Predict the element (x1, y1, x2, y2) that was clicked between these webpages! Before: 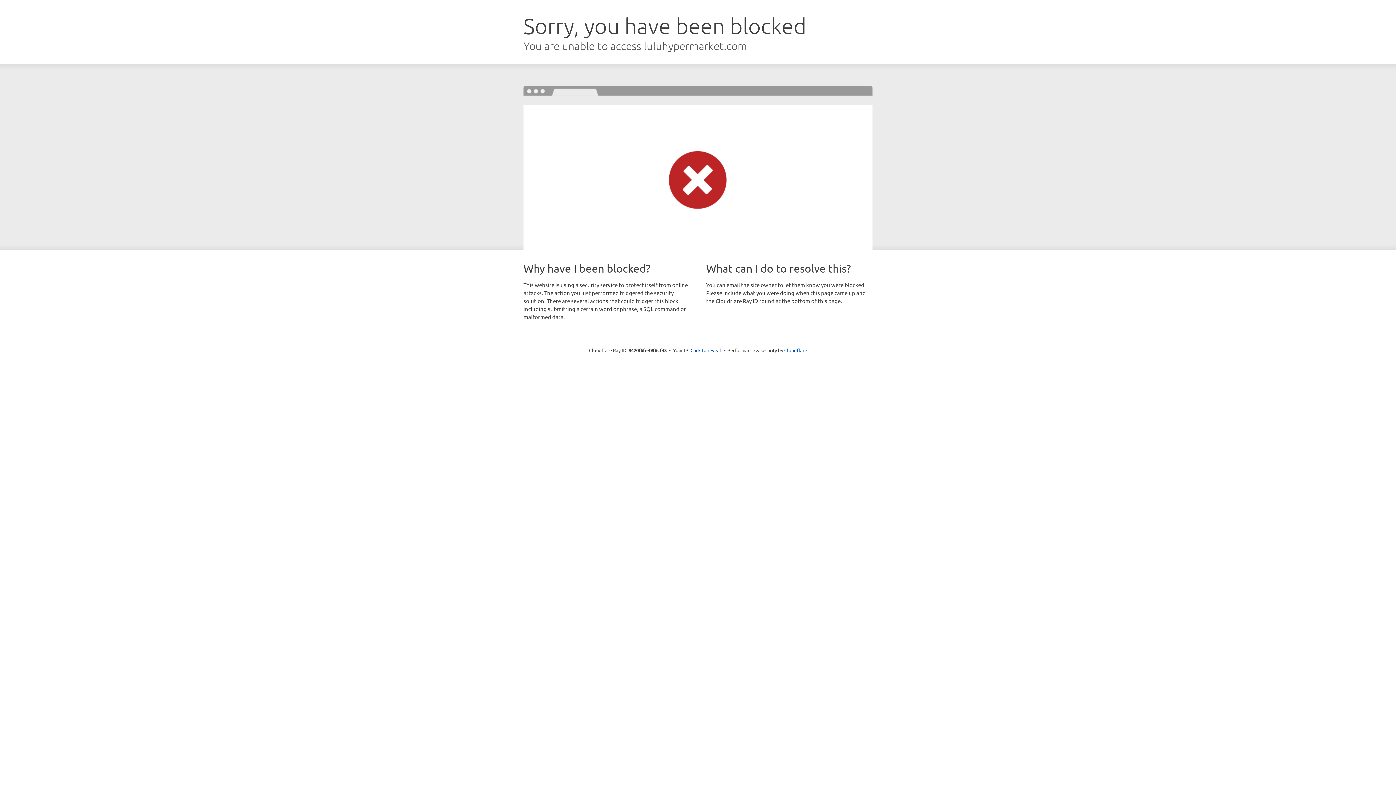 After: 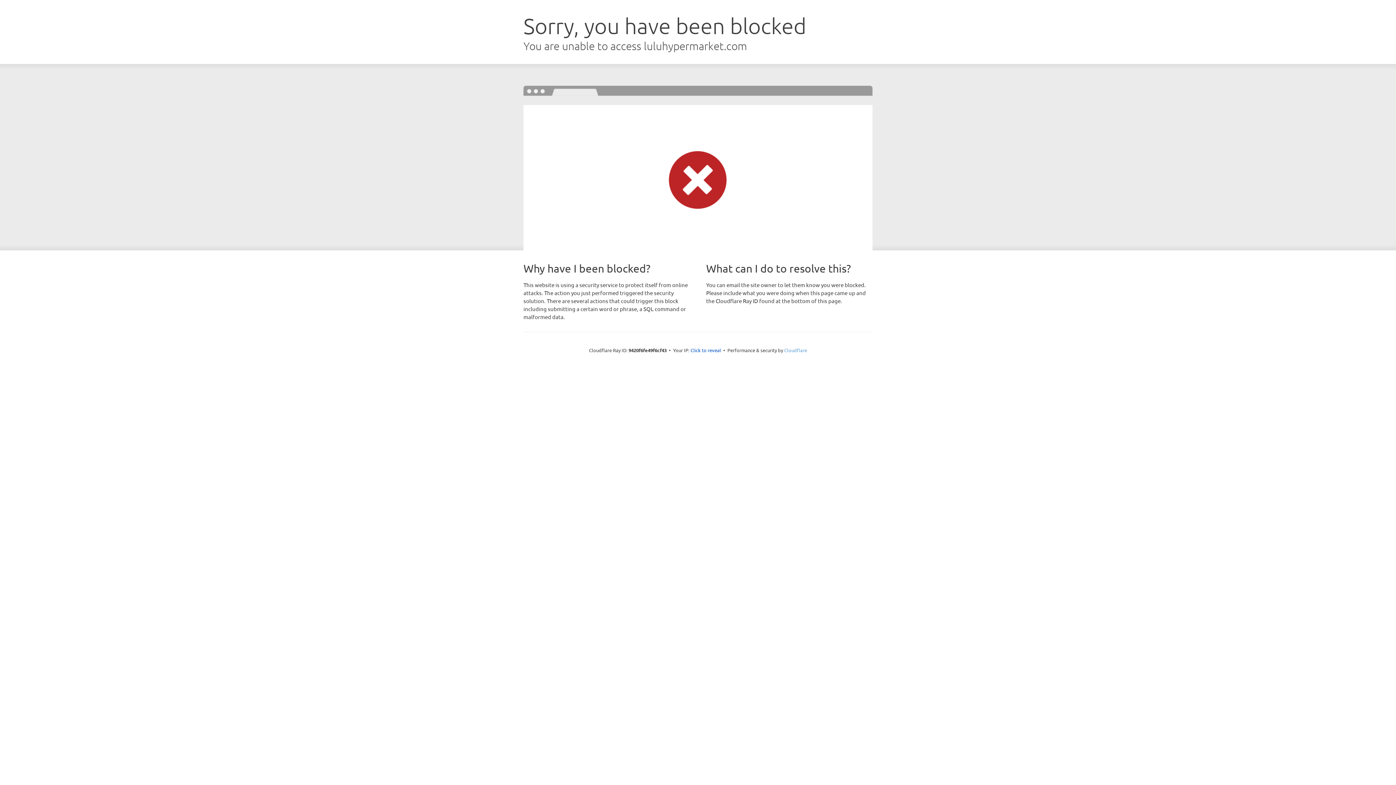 Action: bbox: (784, 347, 807, 353) label: Cloudflare